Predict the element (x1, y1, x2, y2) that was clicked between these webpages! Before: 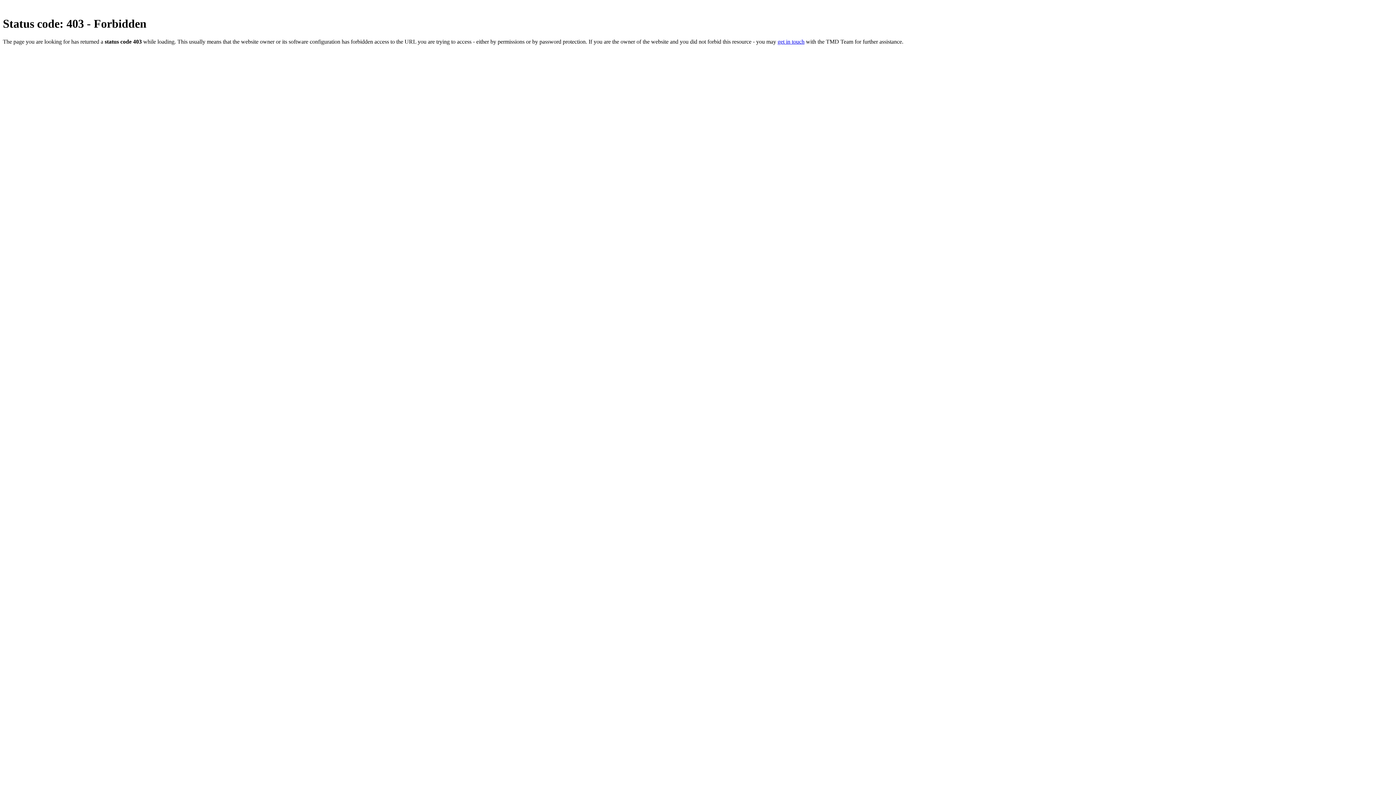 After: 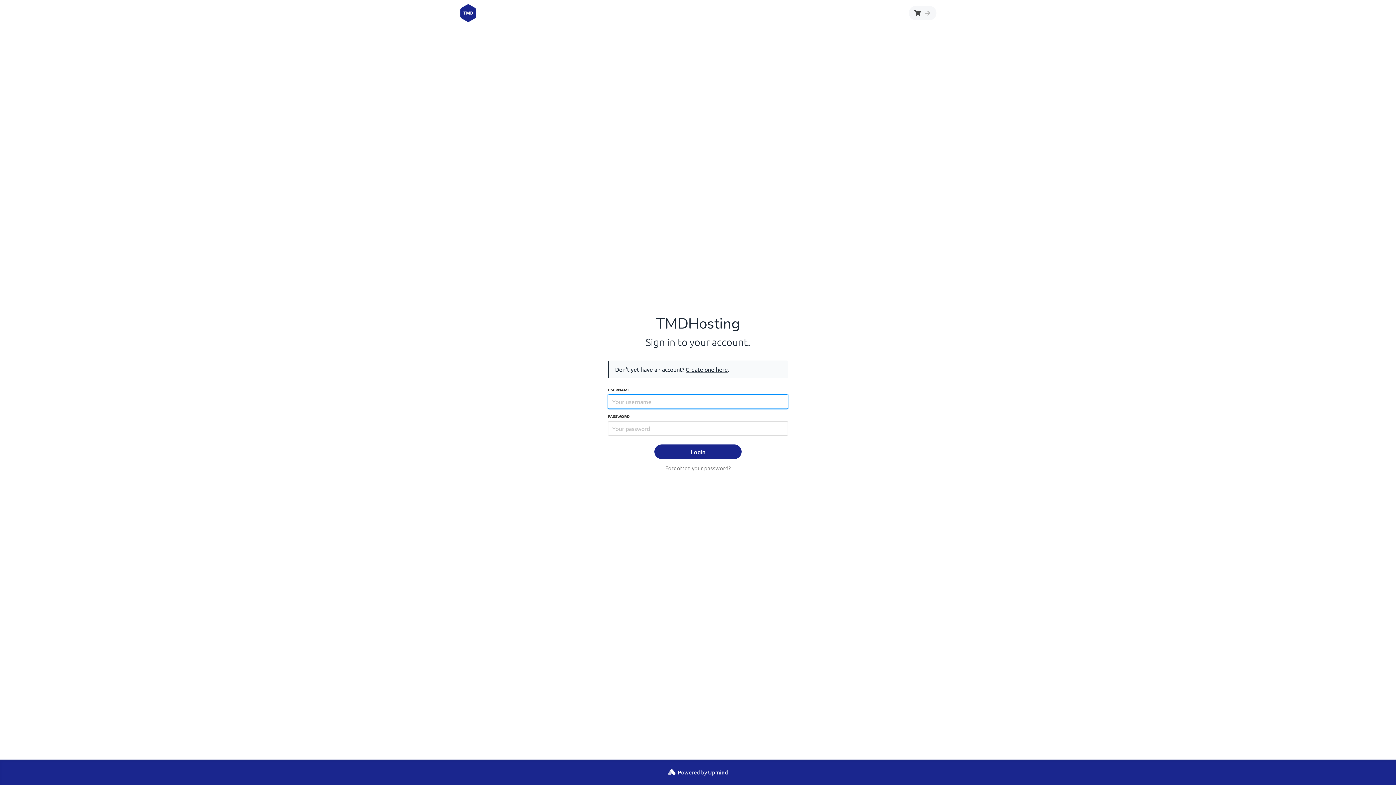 Action: bbox: (777, 38, 804, 44) label: get in touch